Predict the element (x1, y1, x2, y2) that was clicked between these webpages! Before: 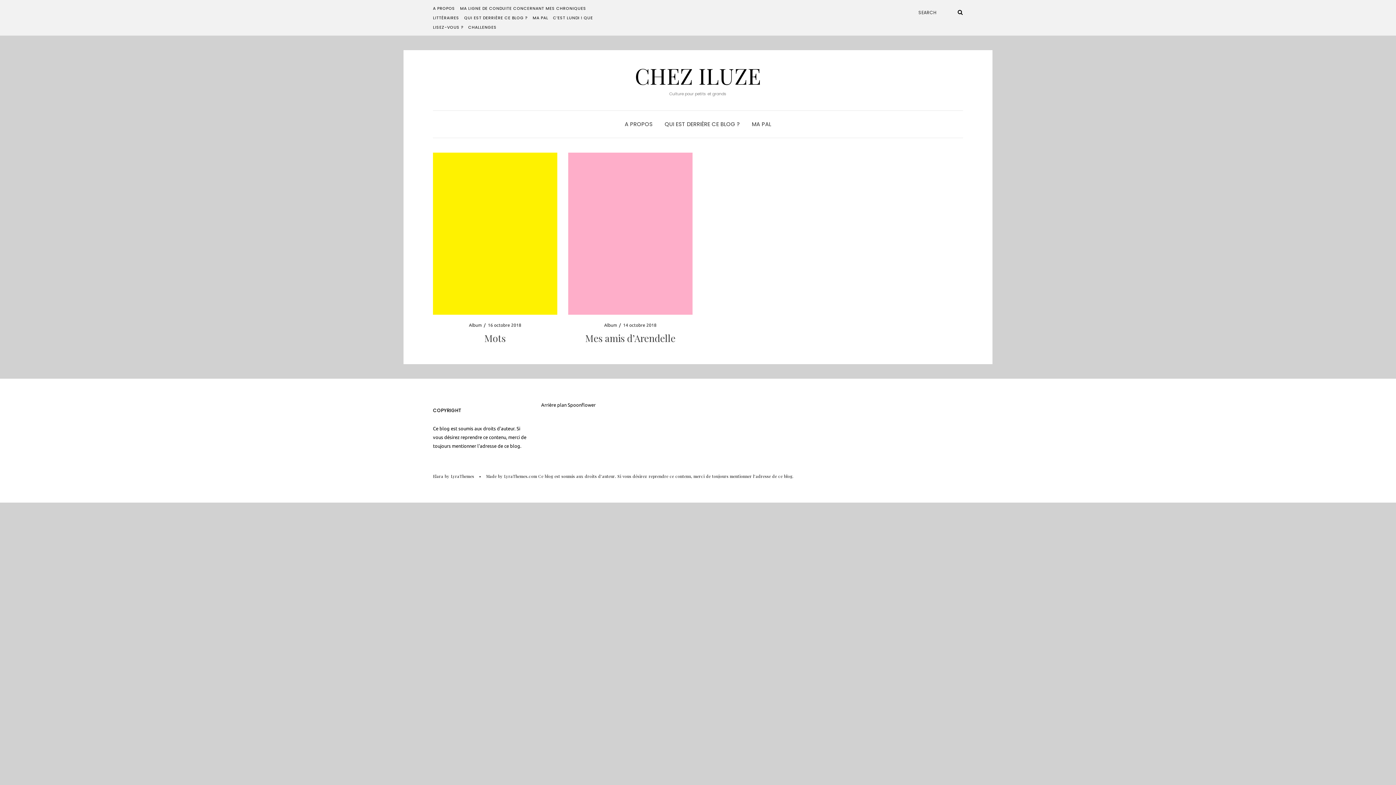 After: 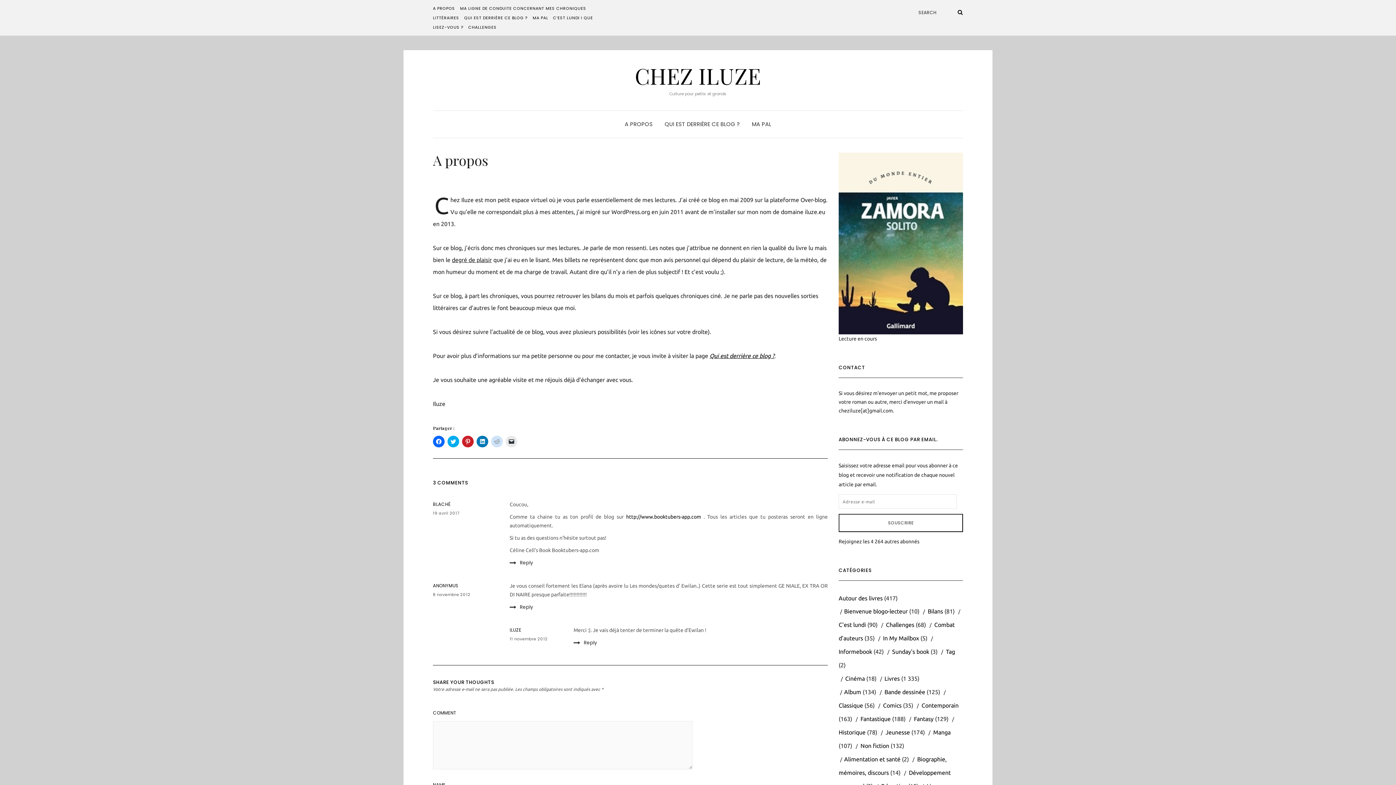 Action: label: A PROPOS bbox: (433, 5, 455, 11)